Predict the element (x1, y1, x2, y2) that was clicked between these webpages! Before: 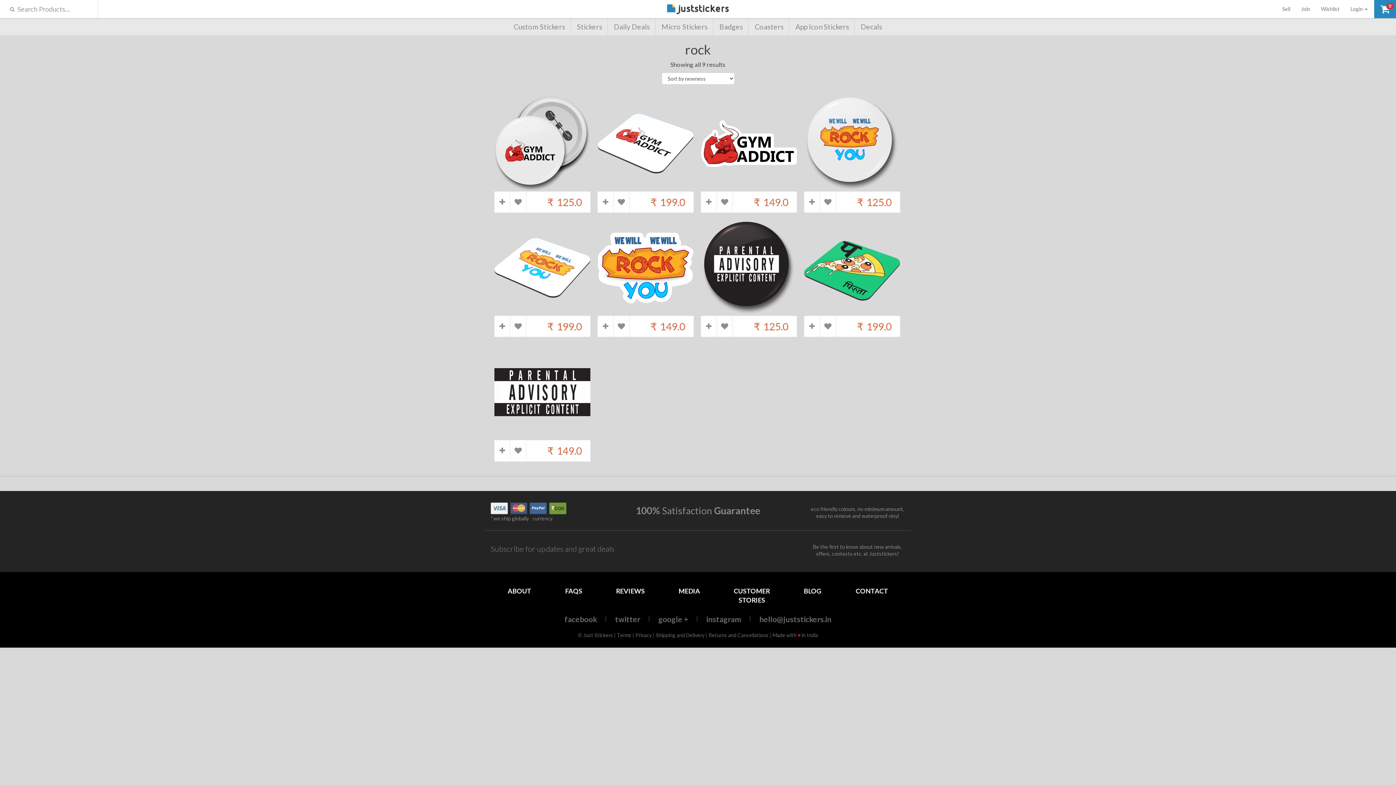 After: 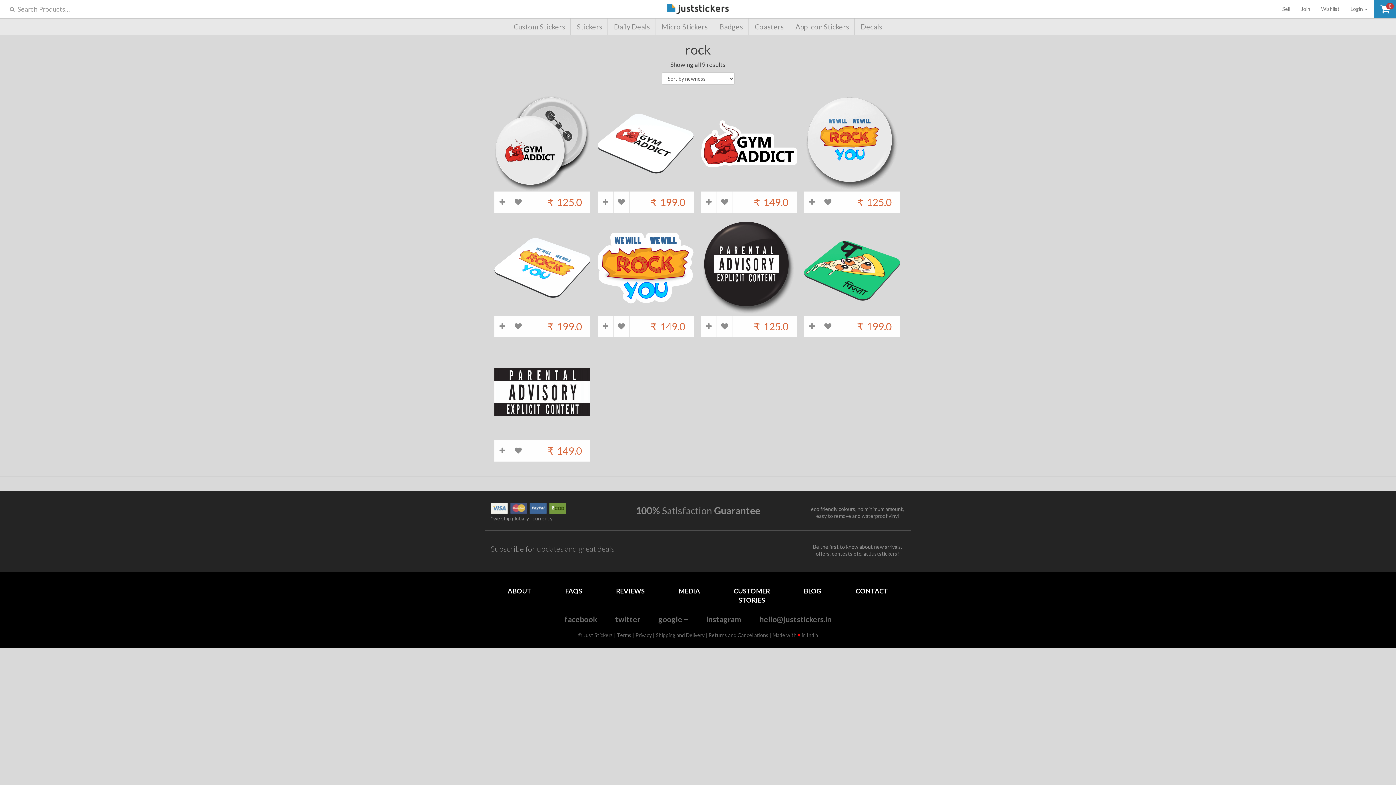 Action: bbox: (706, 614, 741, 624) label: instagram